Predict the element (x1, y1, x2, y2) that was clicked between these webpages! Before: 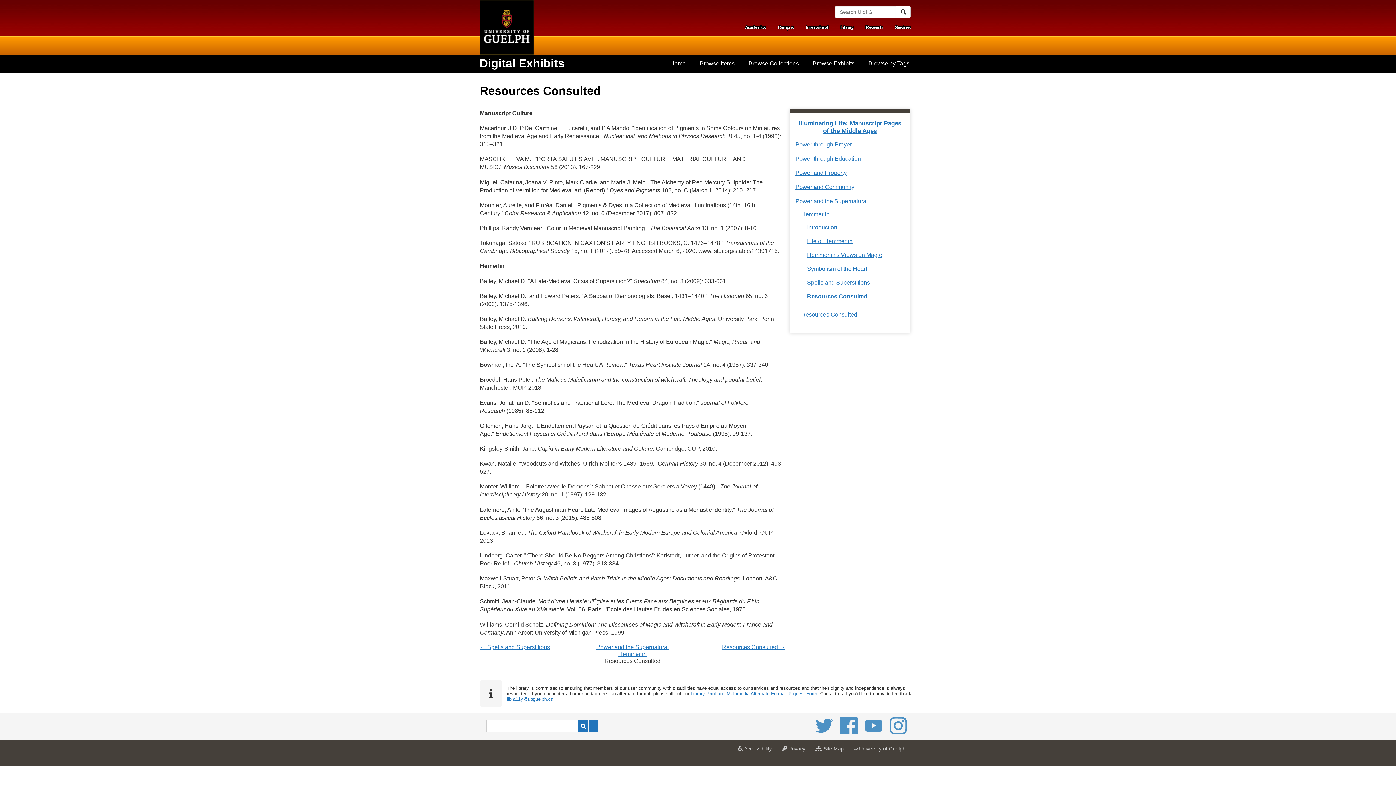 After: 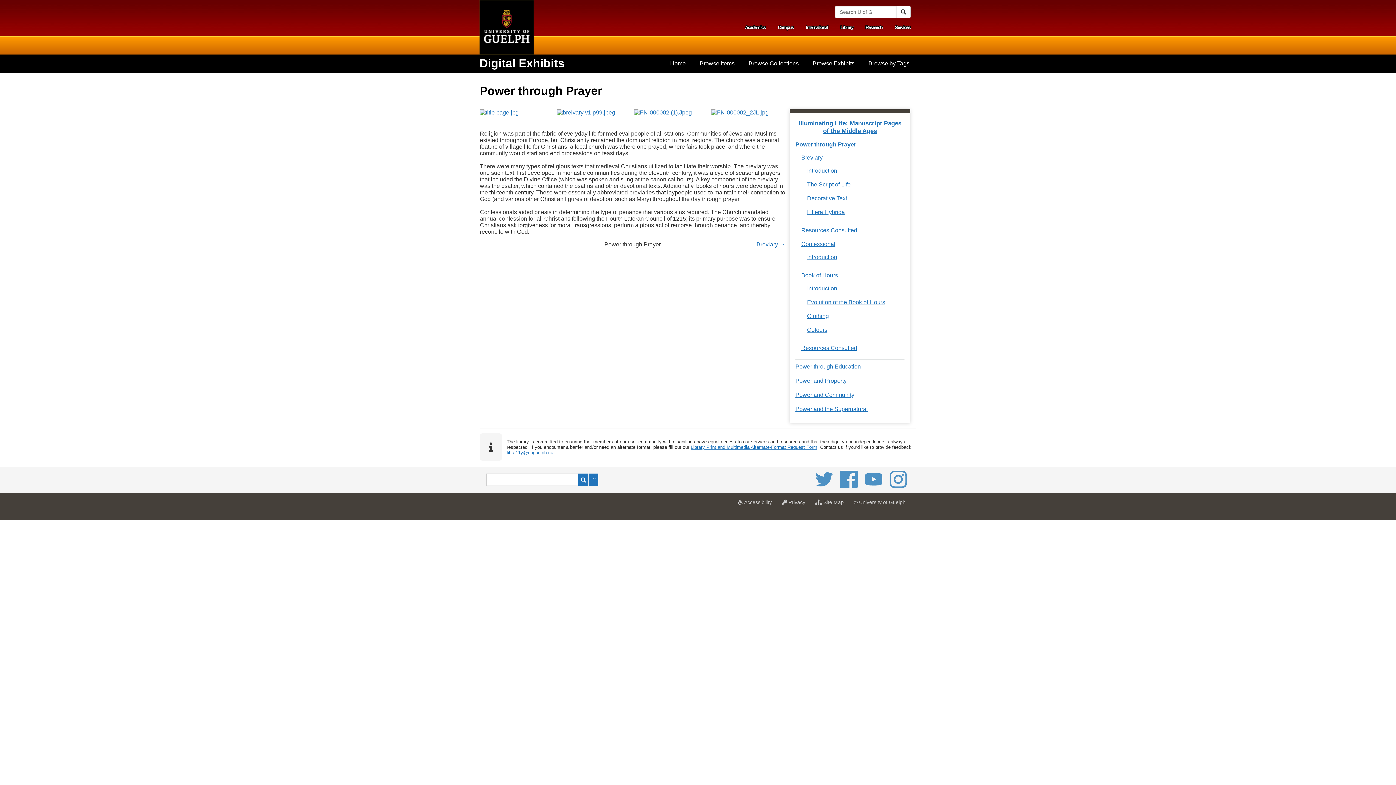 Action: bbox: (795, 141, 904, 148) label: Power through Prayer